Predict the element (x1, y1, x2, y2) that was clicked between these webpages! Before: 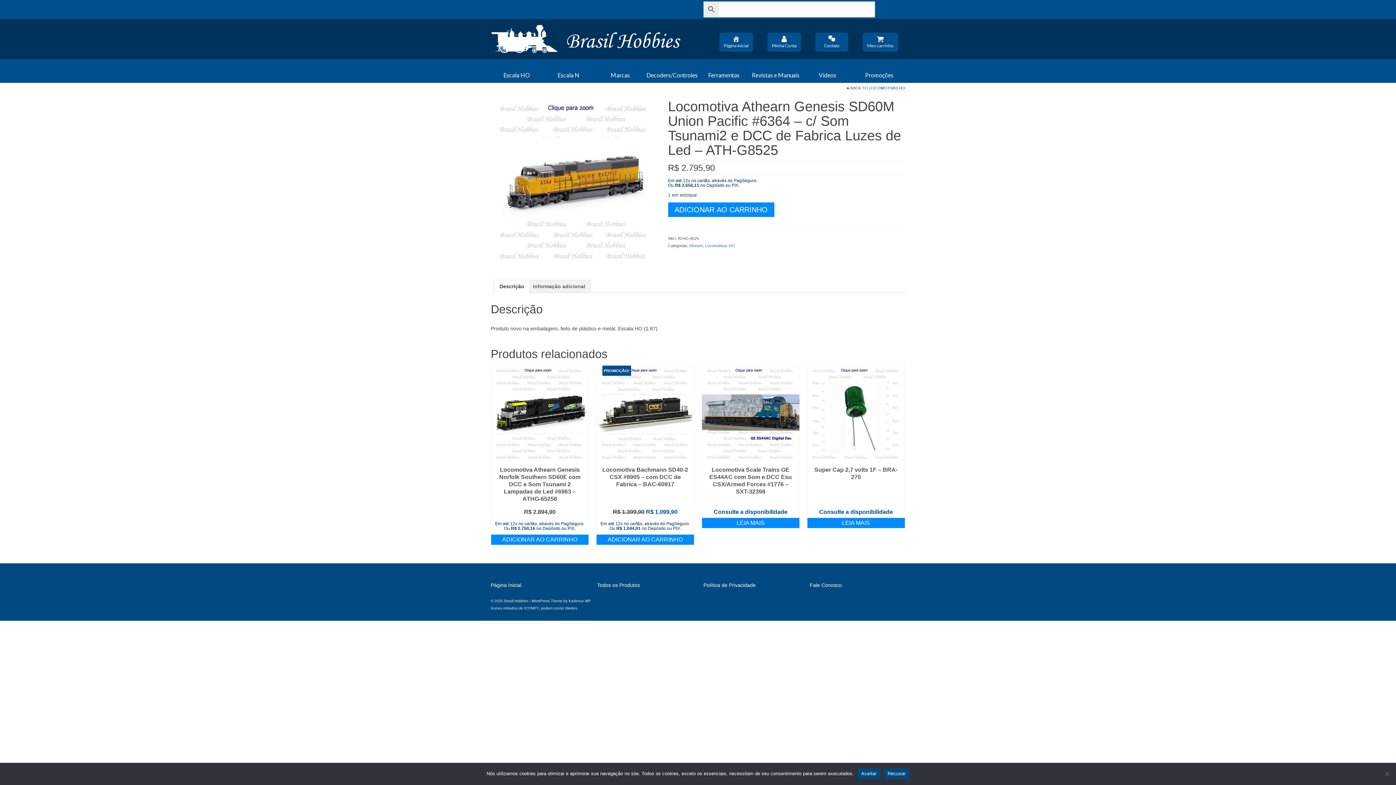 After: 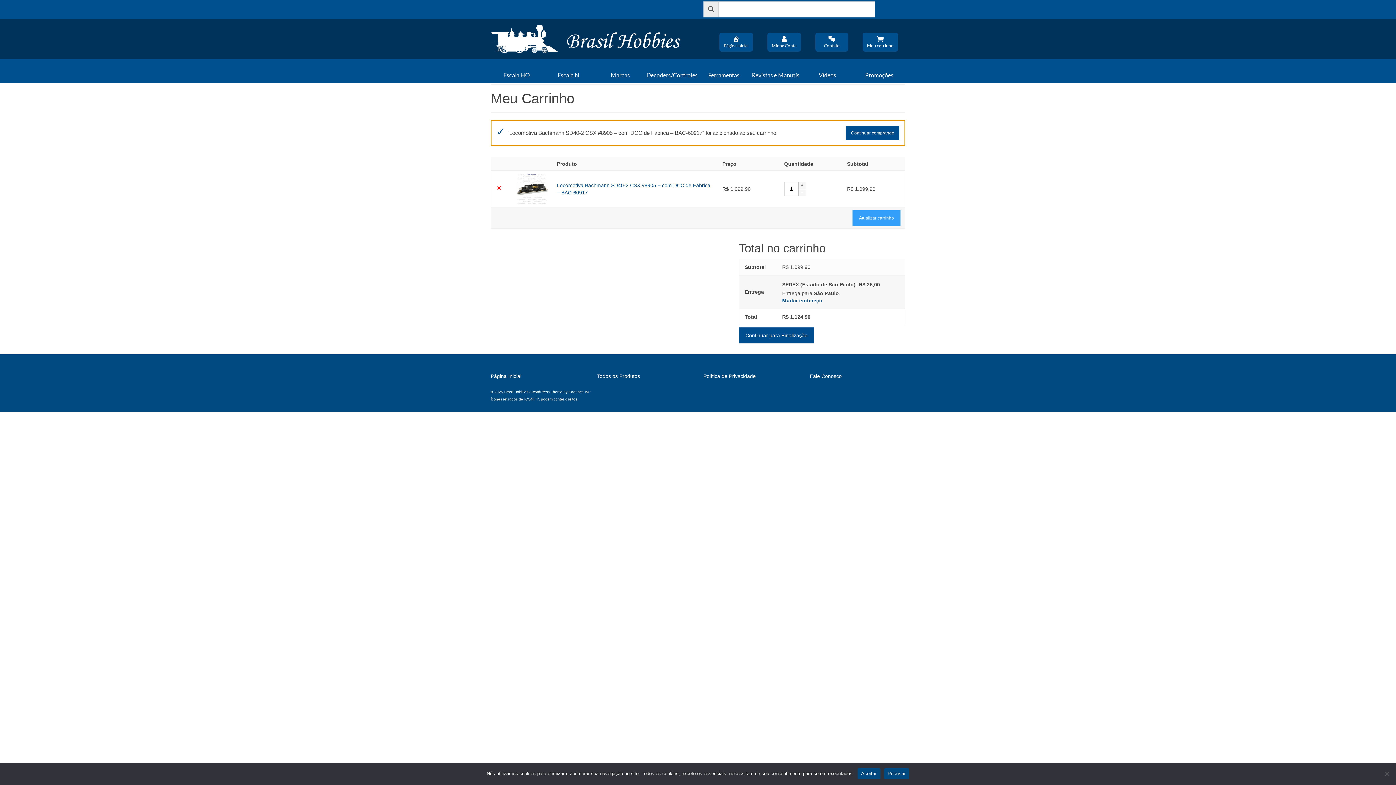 Action: label: Adicione ao carrinho: “Locomotiva Bachmann SD40-2 CSX #8905 – com DCC de Fabrica – BAC-60917” bbox: (596, 534, 694, 544)